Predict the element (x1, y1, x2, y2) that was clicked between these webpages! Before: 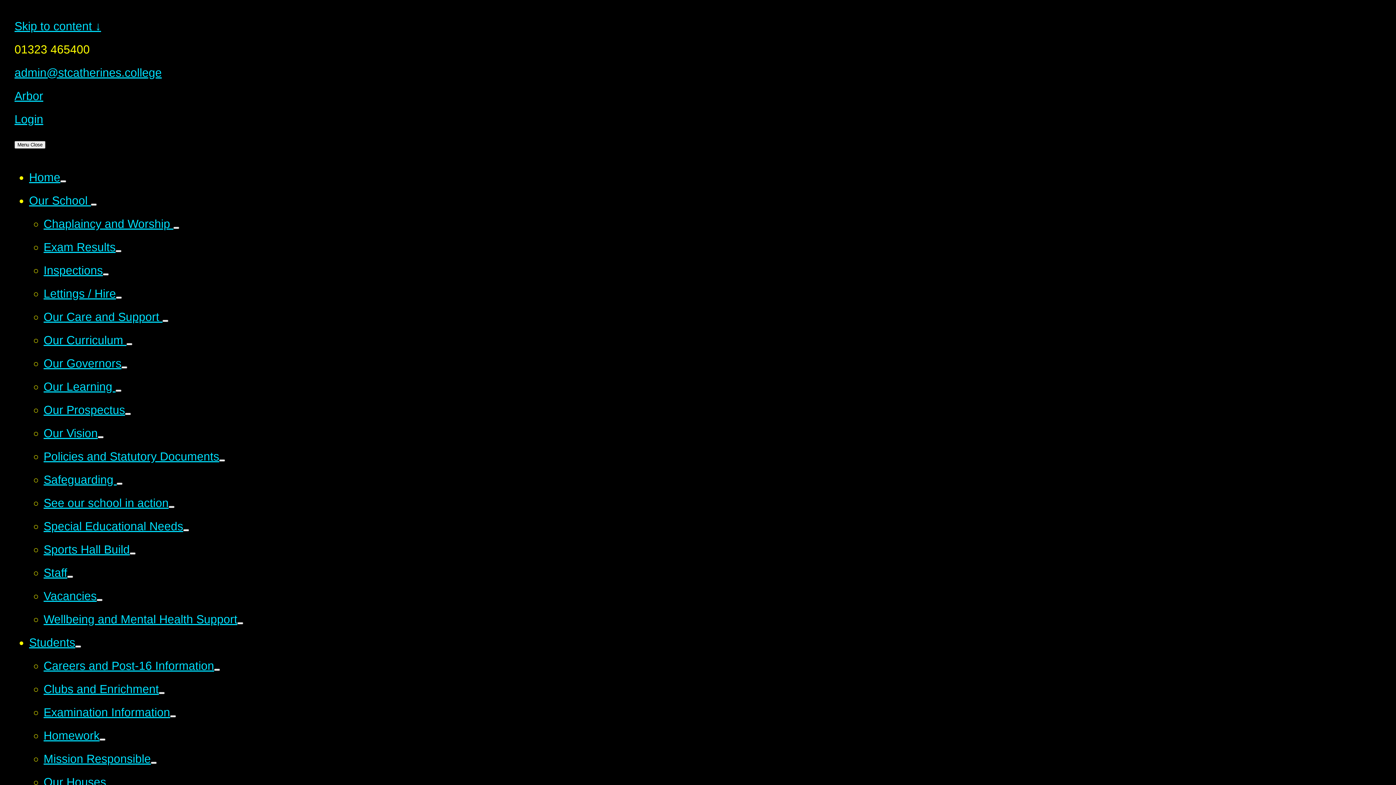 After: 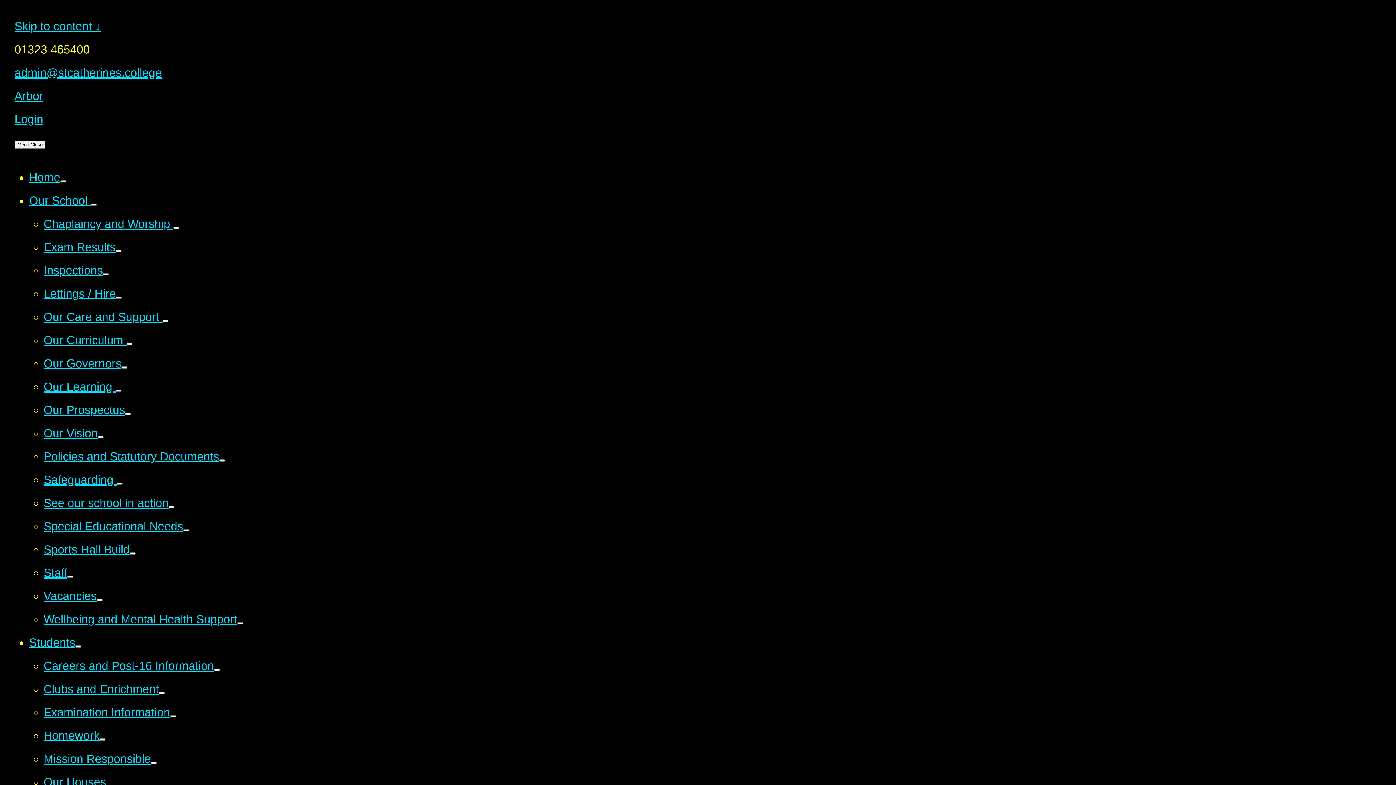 Action: bbox: (97, 436, 103, 438)